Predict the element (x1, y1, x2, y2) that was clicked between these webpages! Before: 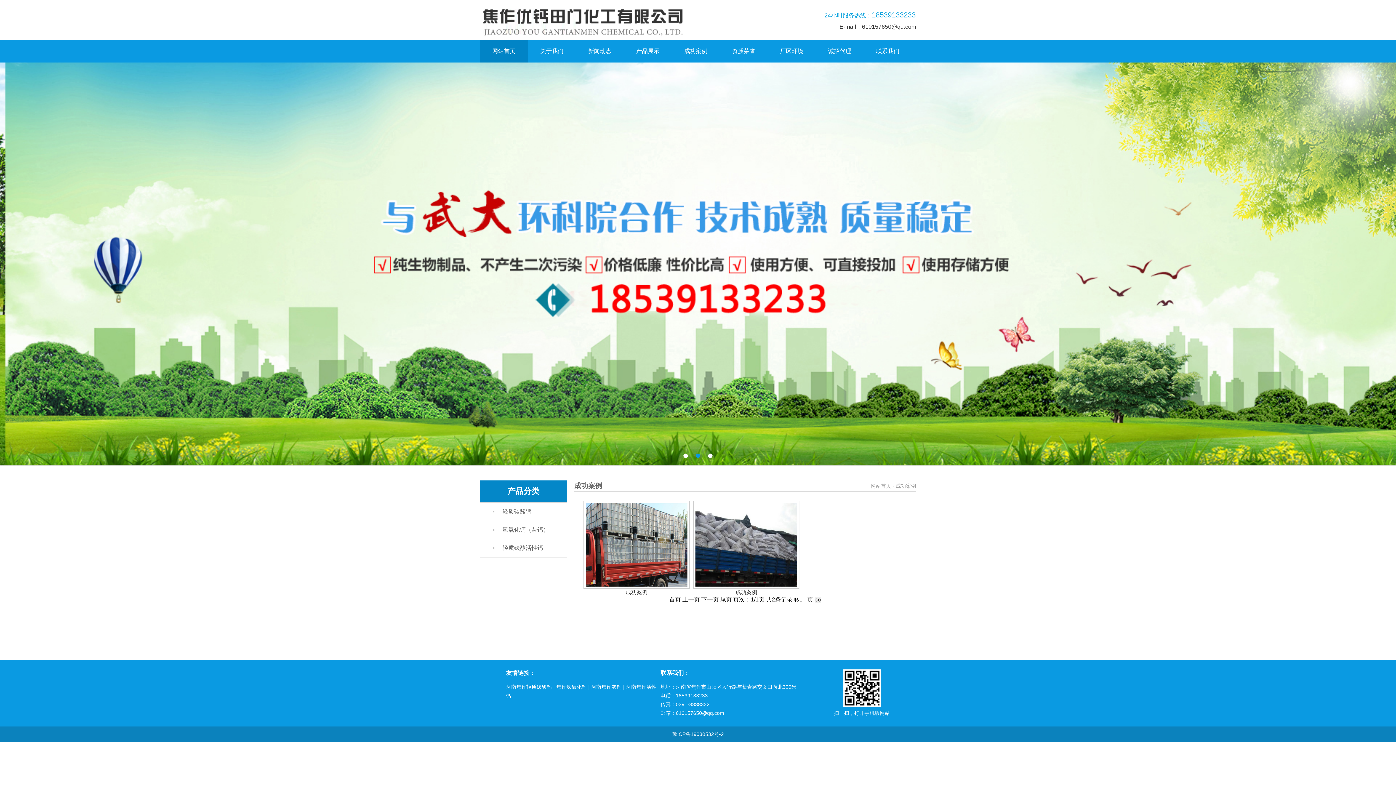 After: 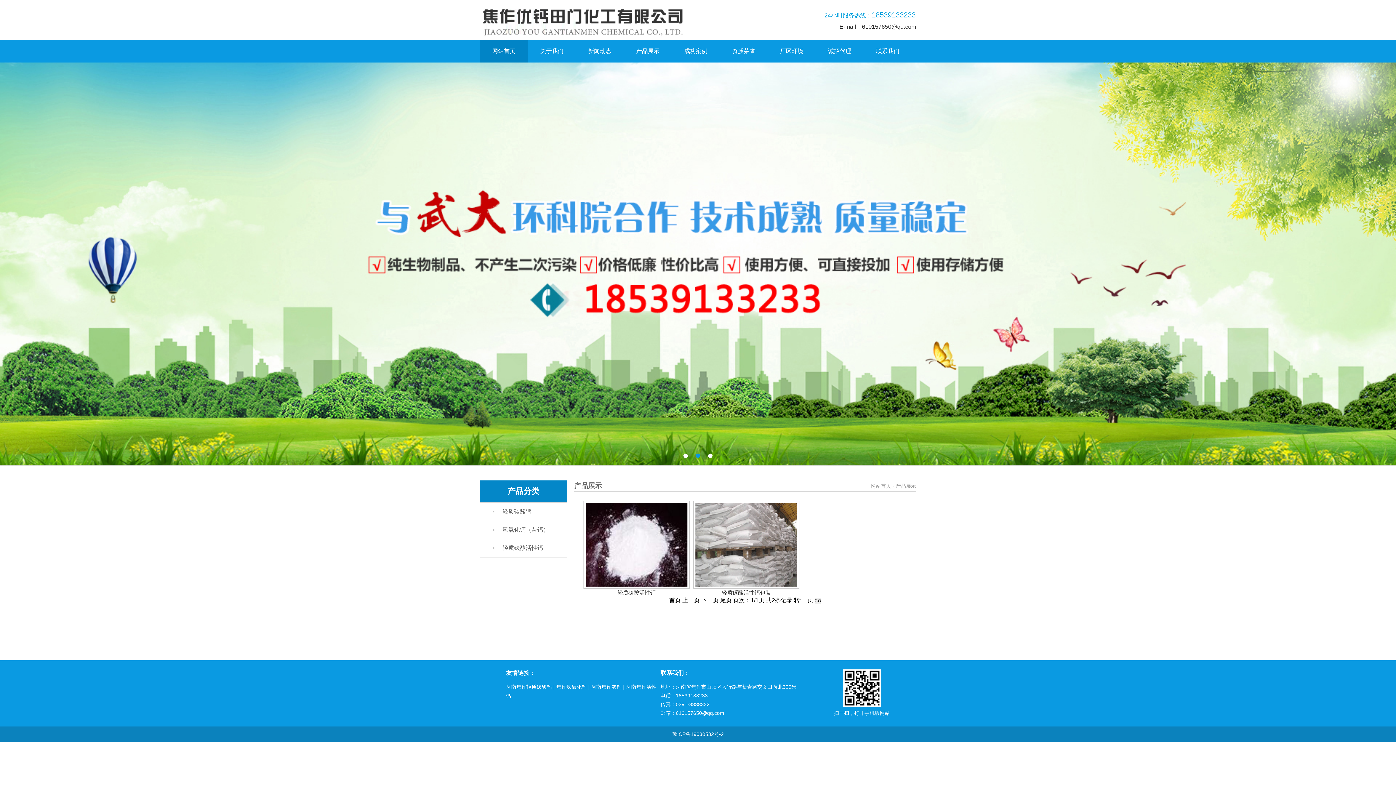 Action: bbox: (481, 539, 565, 557) label: 轻质碳酸活性钙